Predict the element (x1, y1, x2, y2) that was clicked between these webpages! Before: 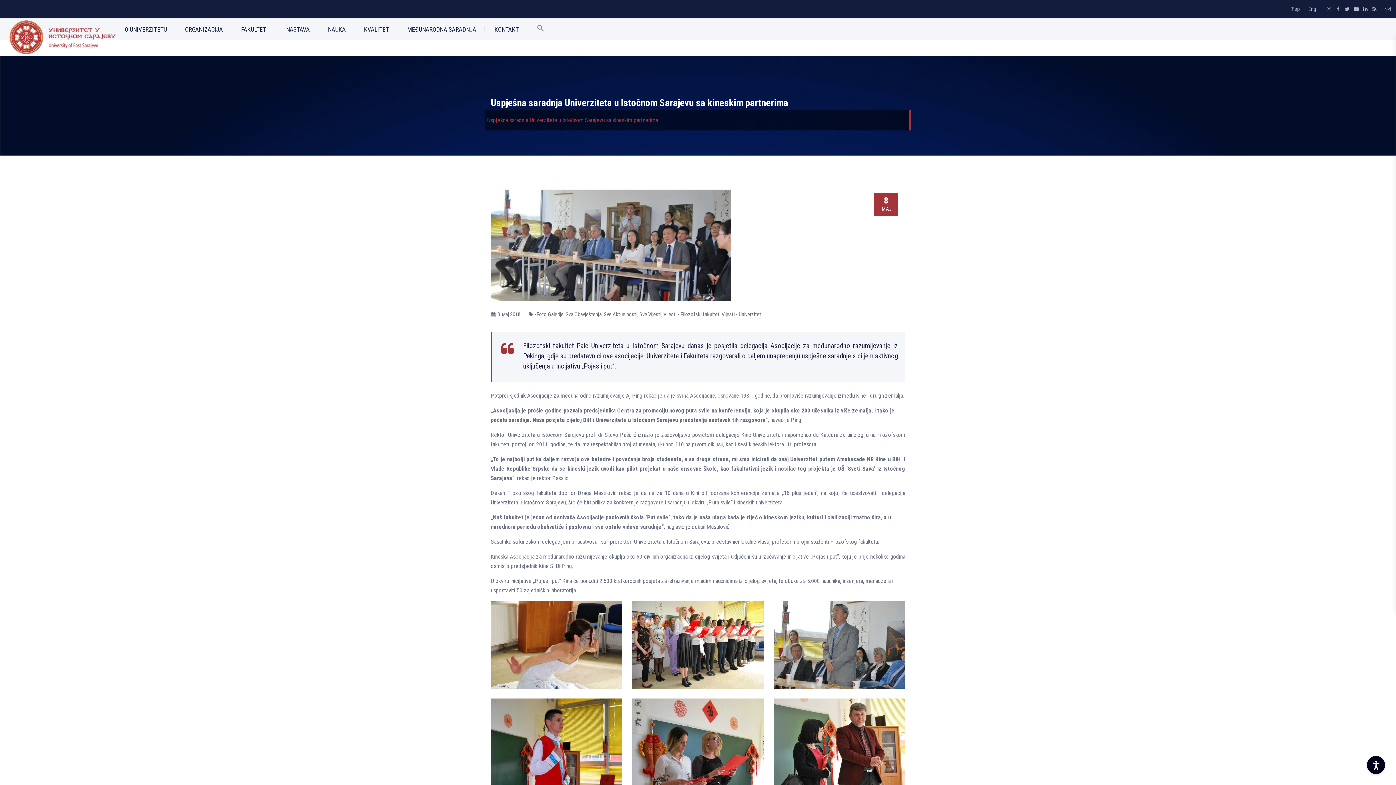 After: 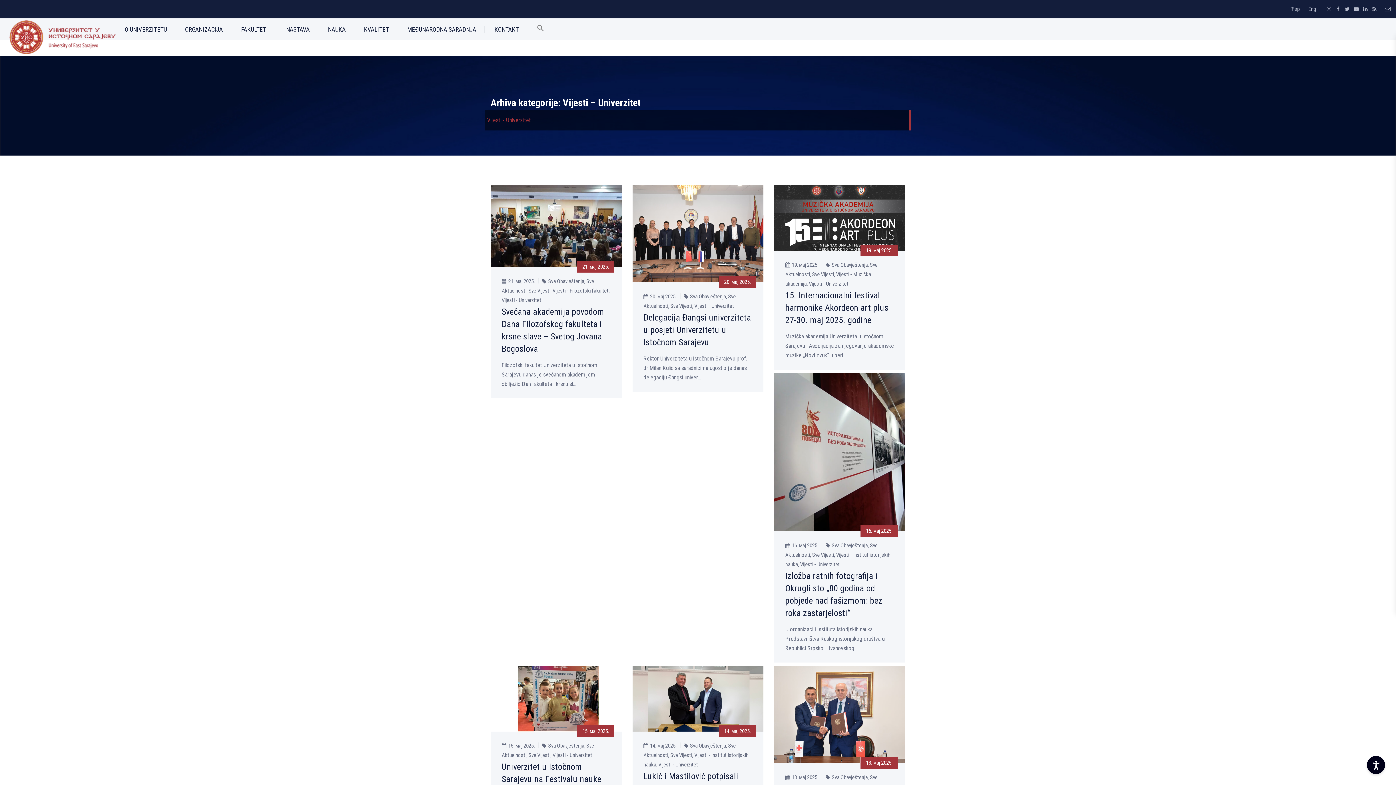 Action: label: Vijesti - Univerzitet bbox: (721, 311, 761, 317)